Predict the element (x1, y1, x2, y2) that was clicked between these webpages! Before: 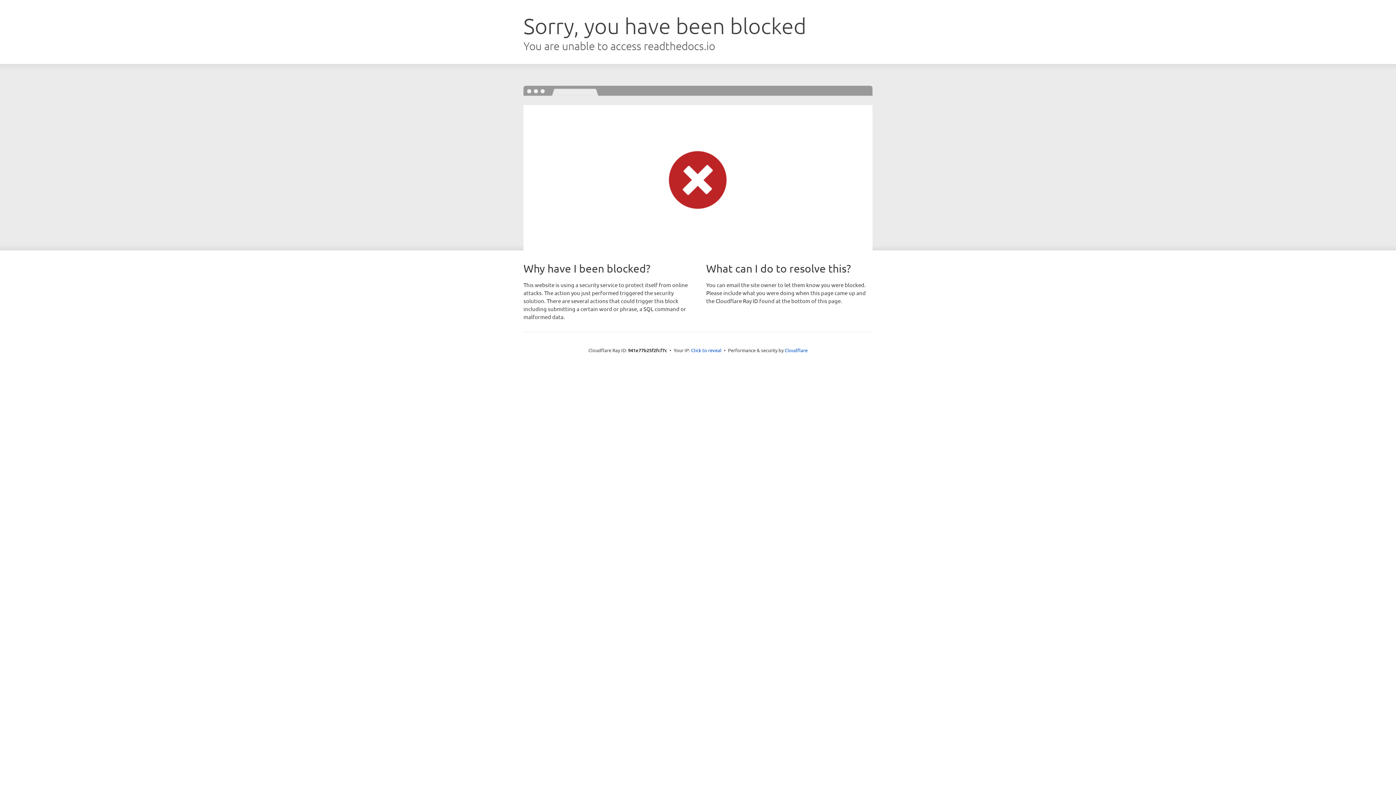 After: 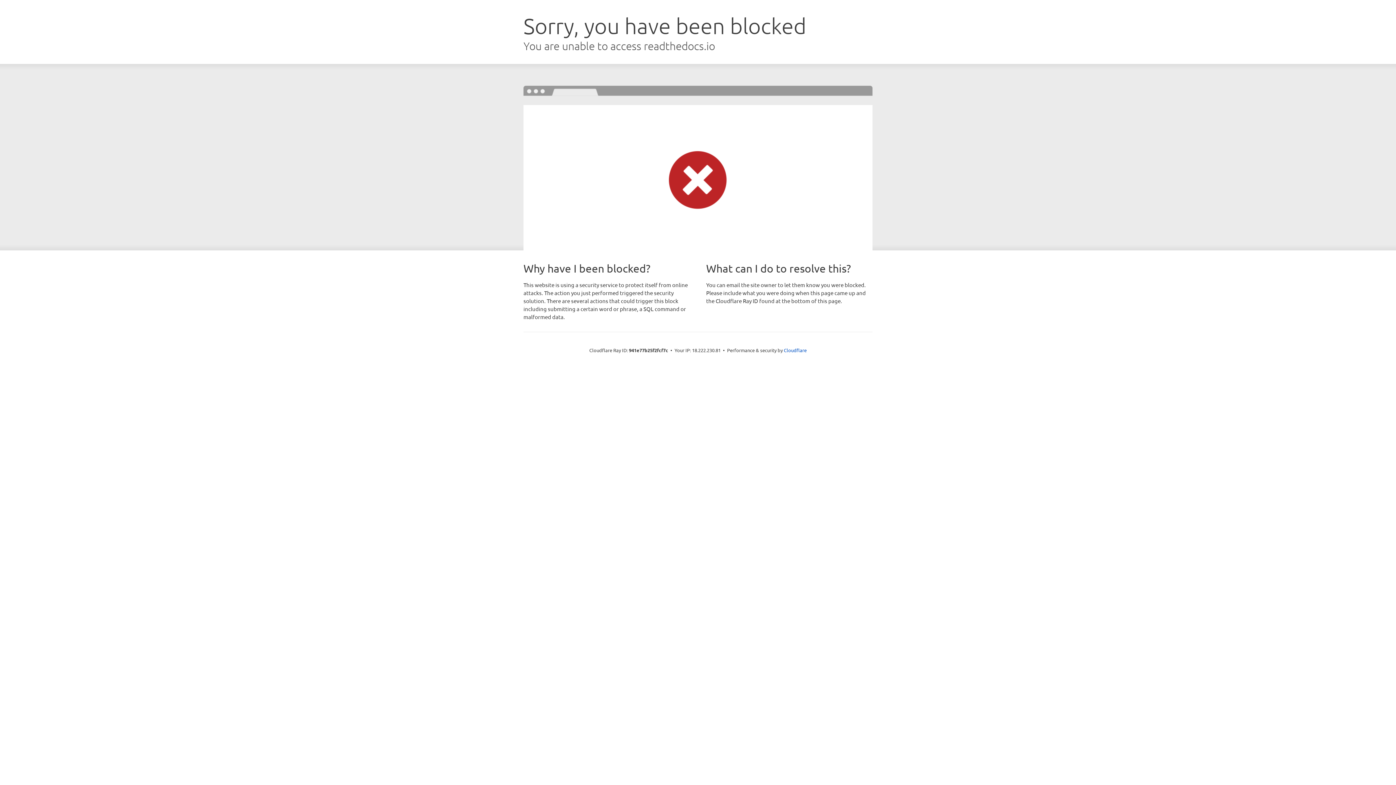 Action: label: Click to reveal bbox: (691, 346, 721, 353)